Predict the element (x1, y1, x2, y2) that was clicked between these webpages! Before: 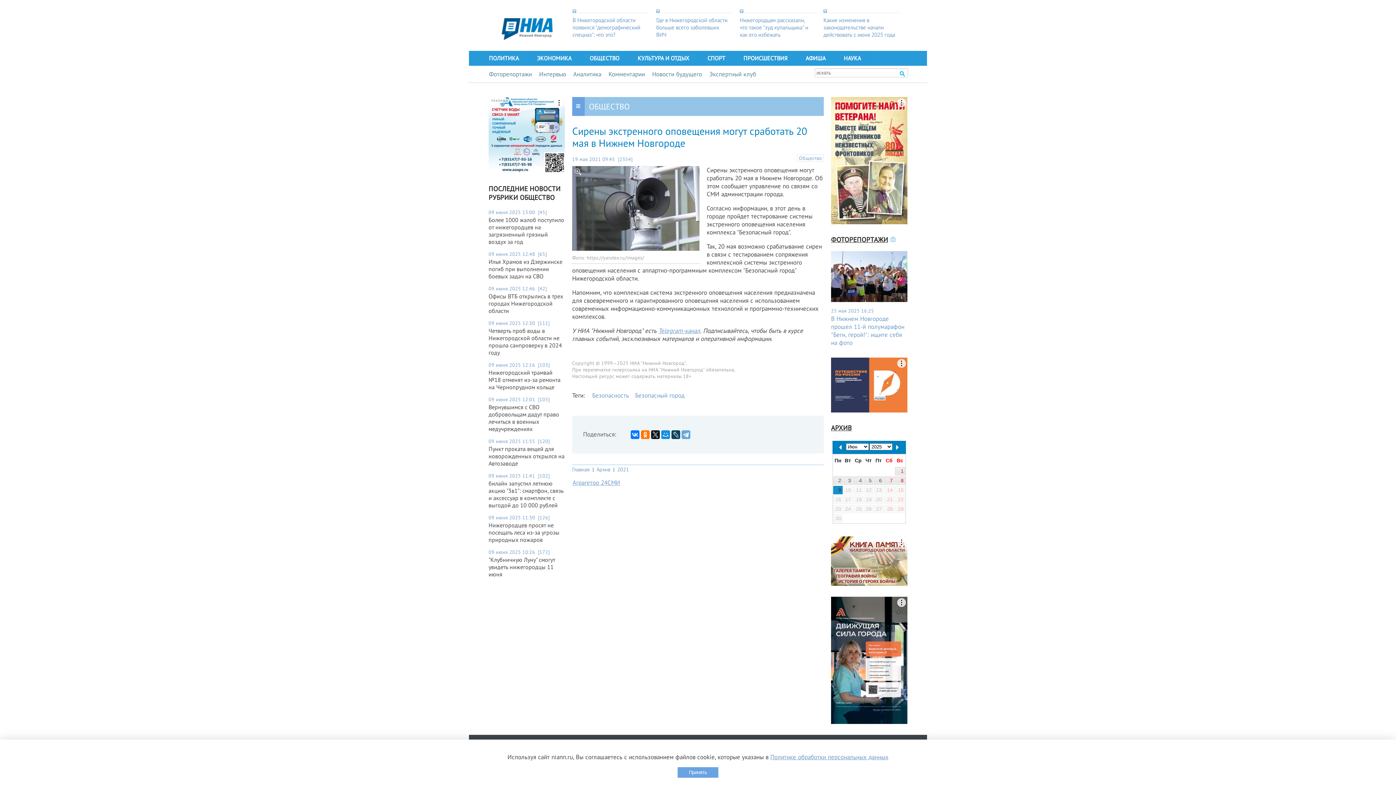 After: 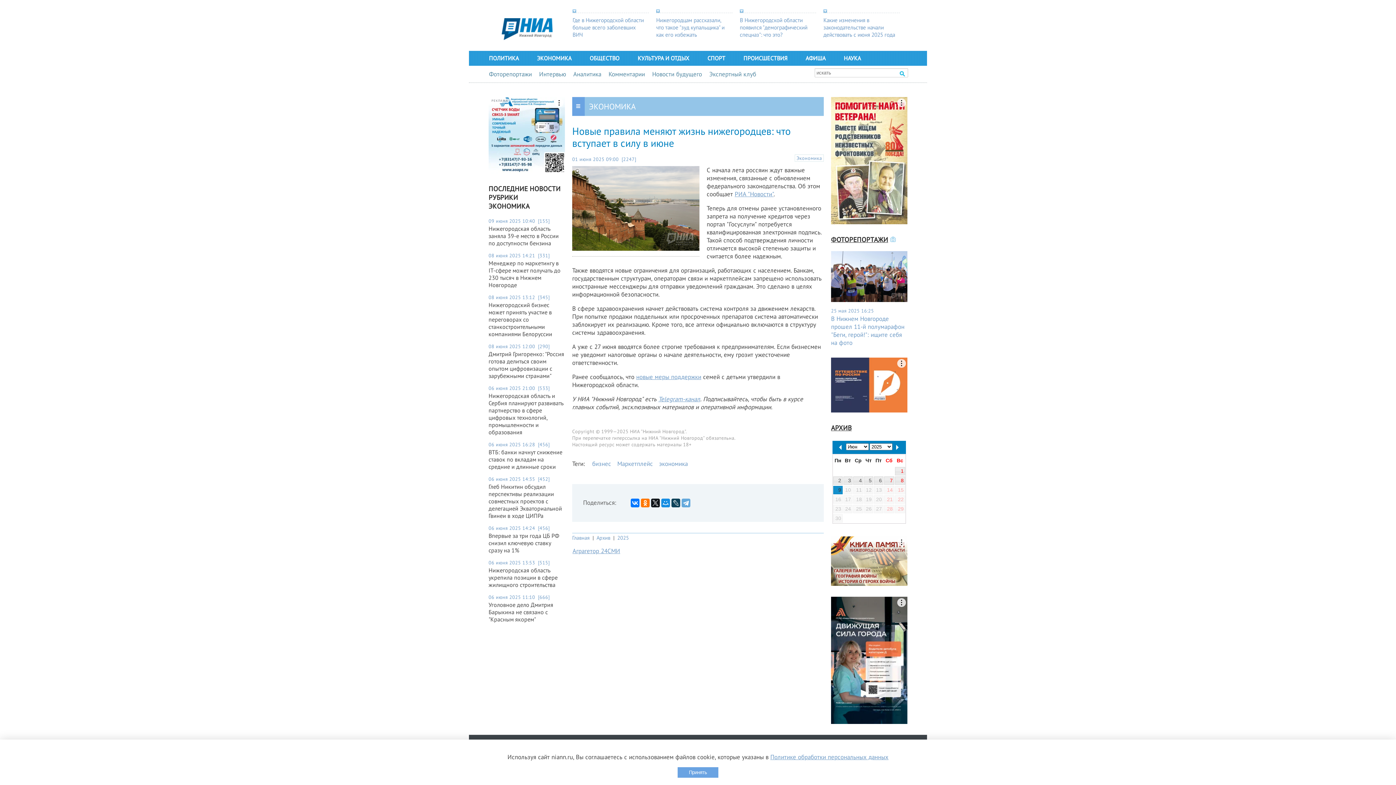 Action: label: Какие изменения в законодательстве начали действовать с июня 2025 года bbox: (823, 16, 896, 38)